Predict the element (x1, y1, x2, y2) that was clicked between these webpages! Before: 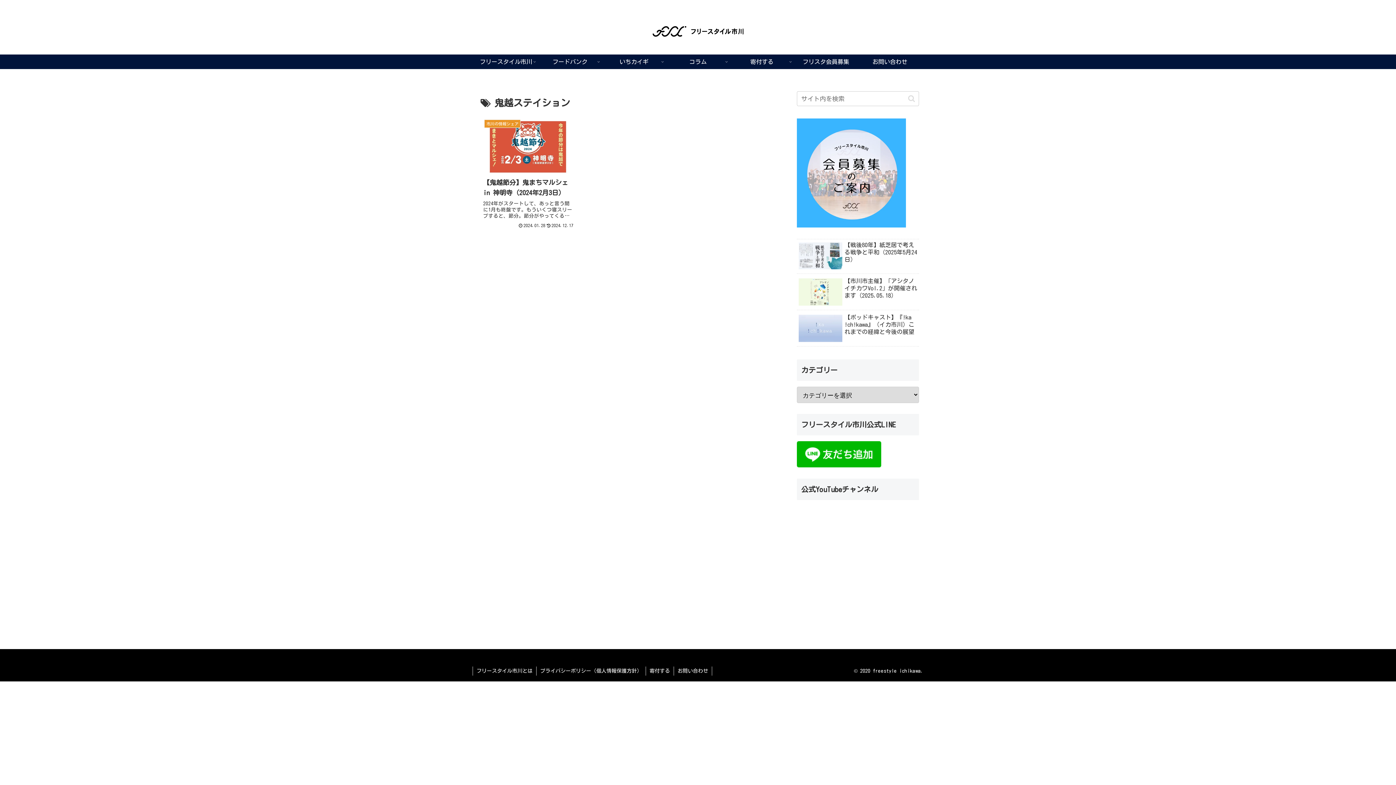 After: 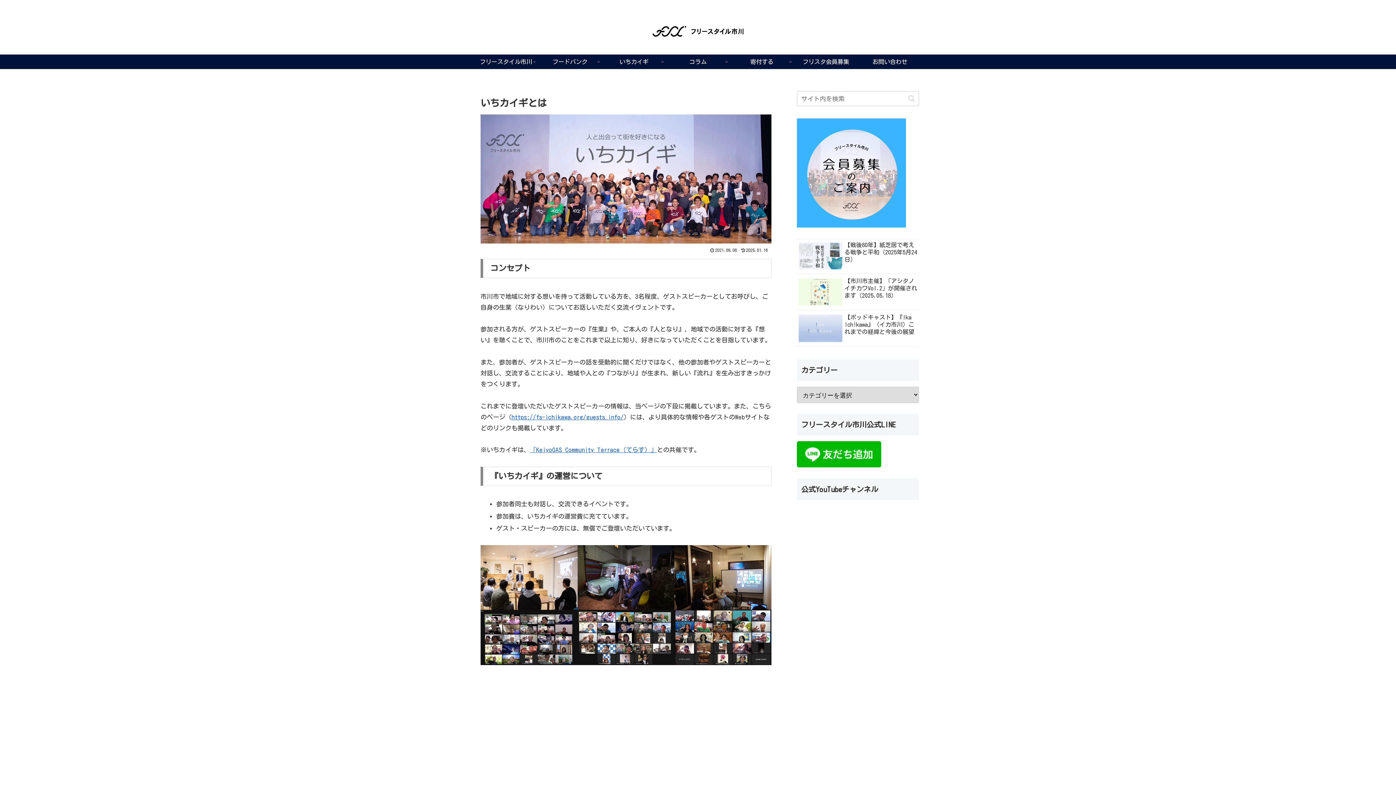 Action: label: いちカイギ bbox: (602, 54, 666, 69)